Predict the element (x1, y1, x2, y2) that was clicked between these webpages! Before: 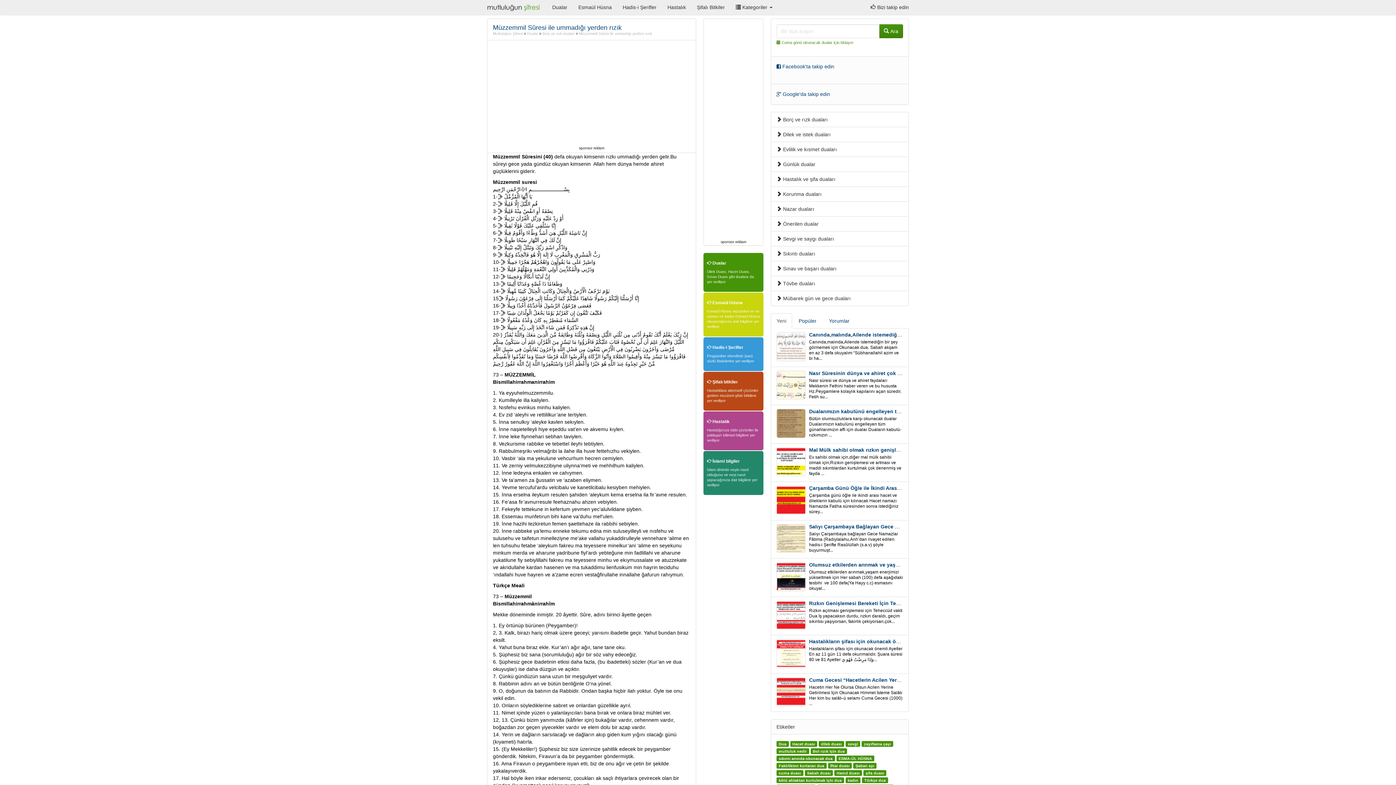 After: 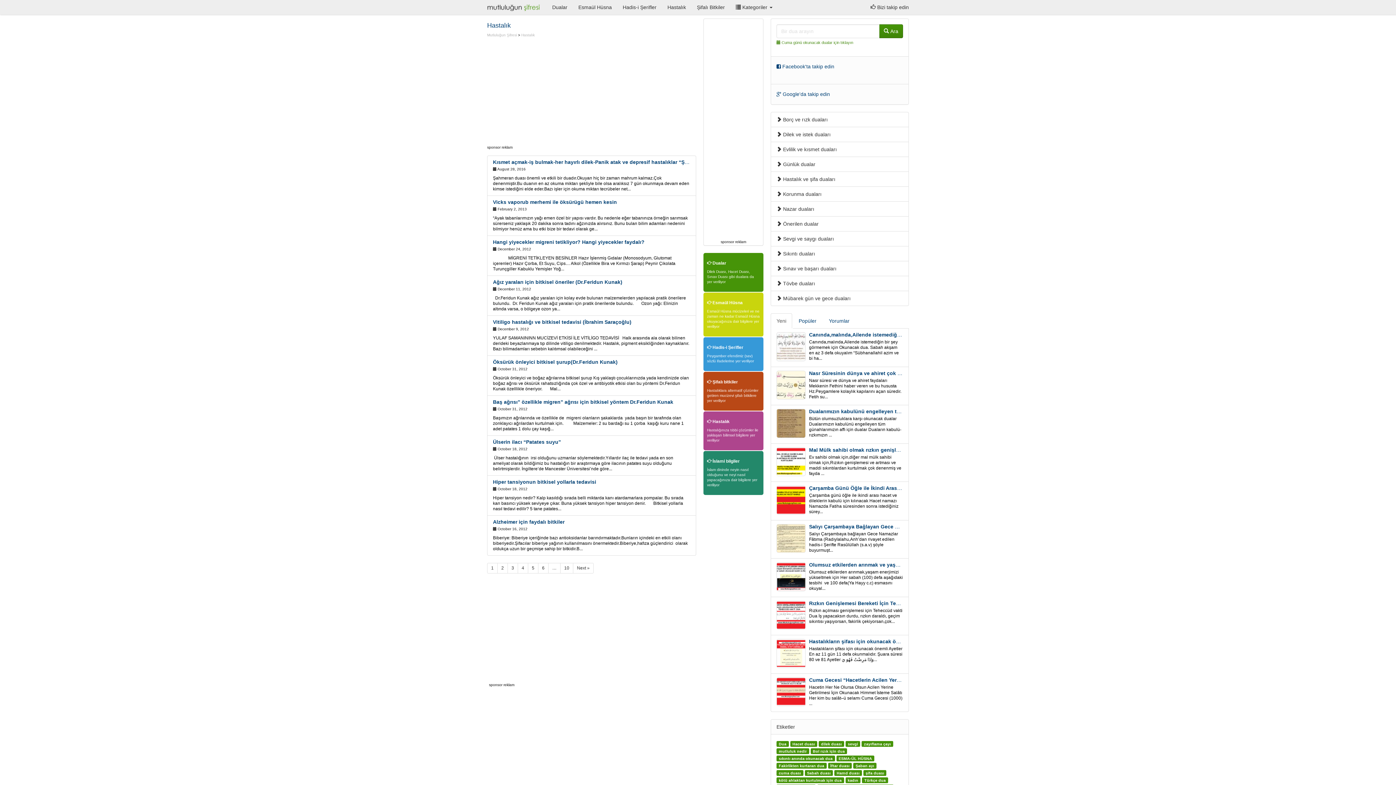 Action: label: Hastalık bbox: (662, 0, 691, 14)